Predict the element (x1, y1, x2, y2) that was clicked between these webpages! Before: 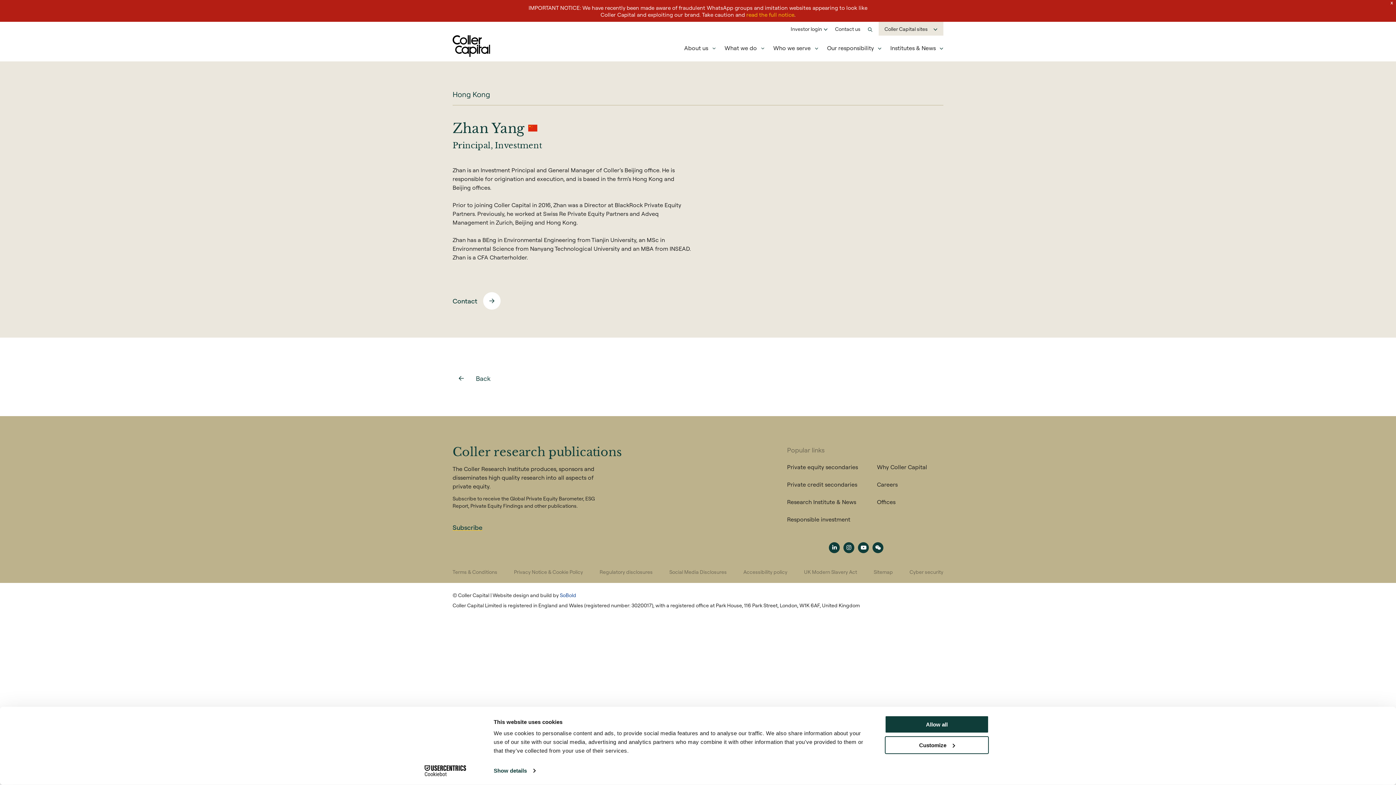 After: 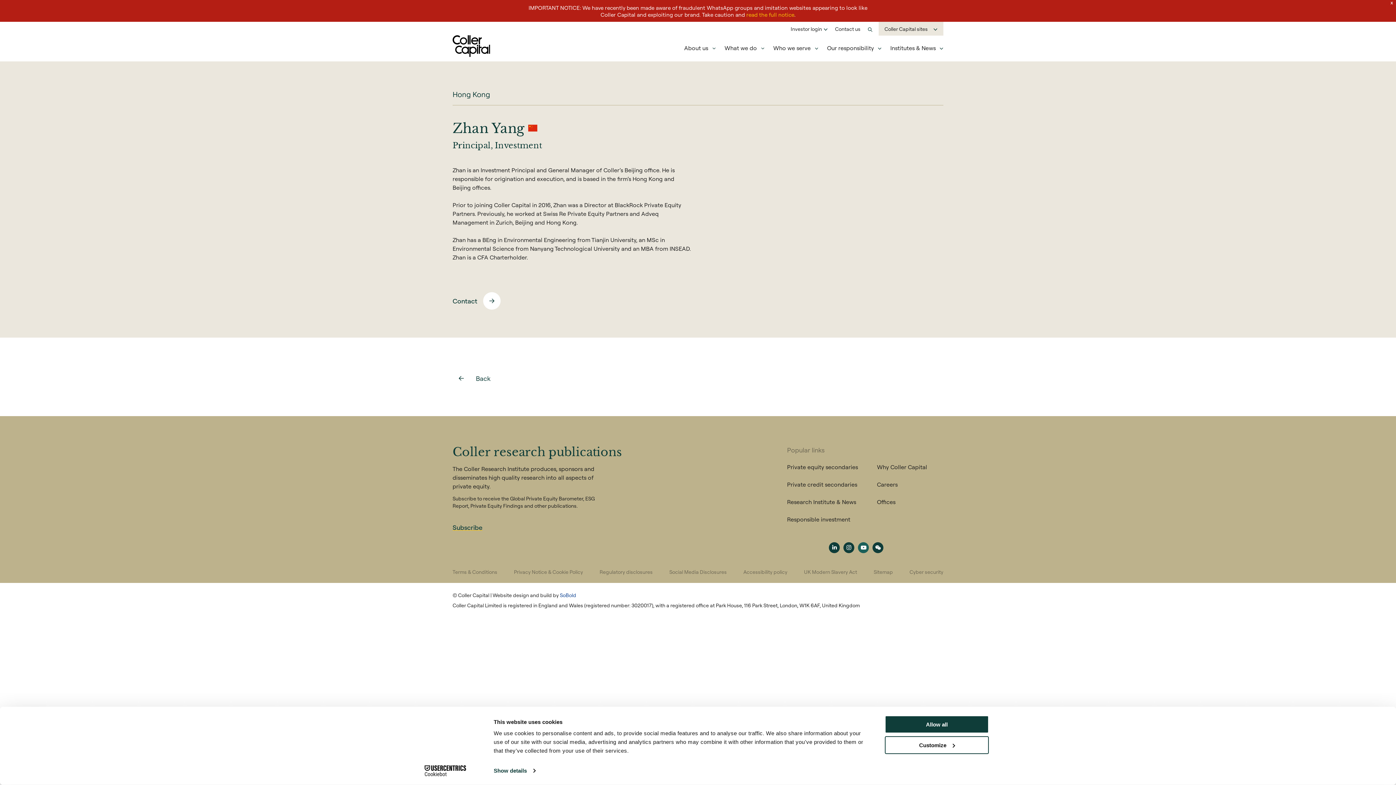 Action: label: YouTube channel link bbox: (858, 542, 869, 553)